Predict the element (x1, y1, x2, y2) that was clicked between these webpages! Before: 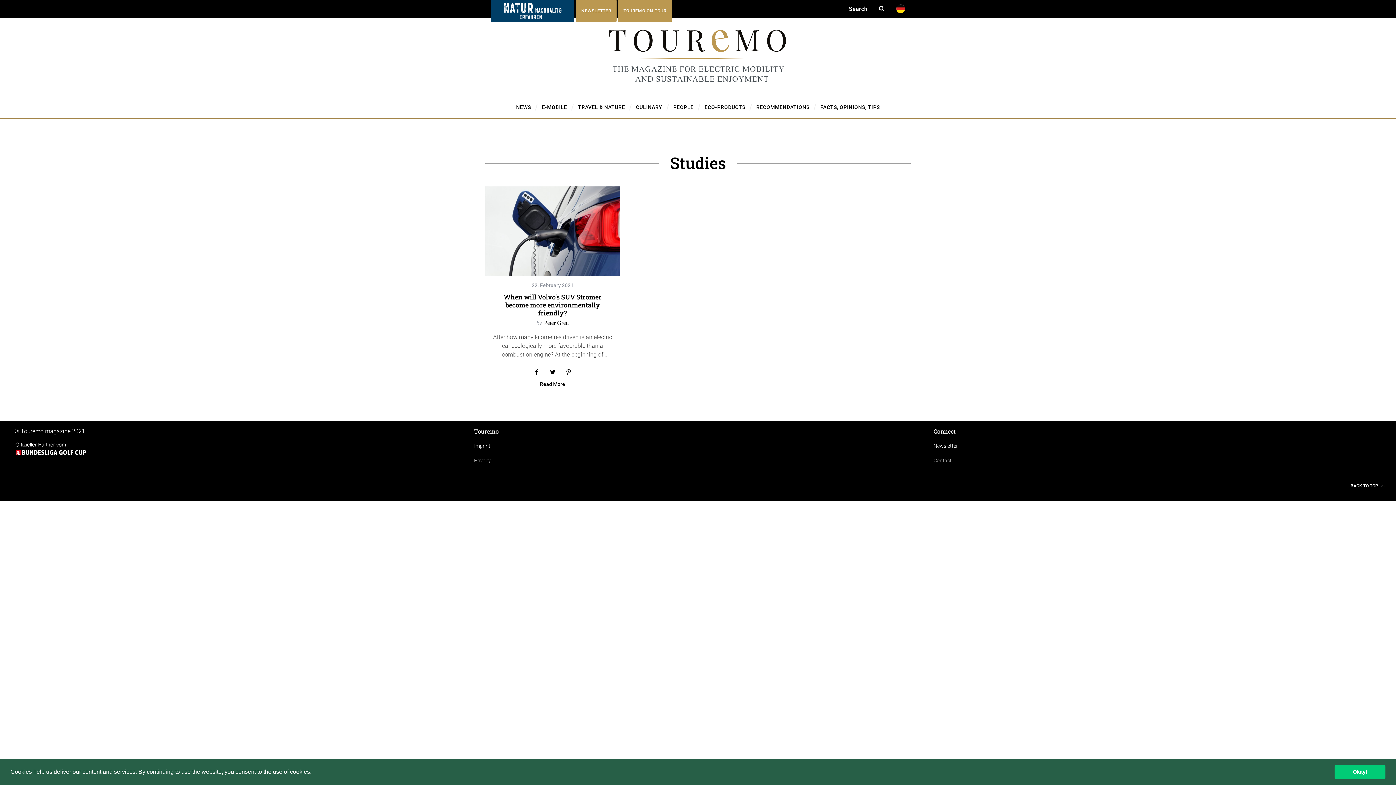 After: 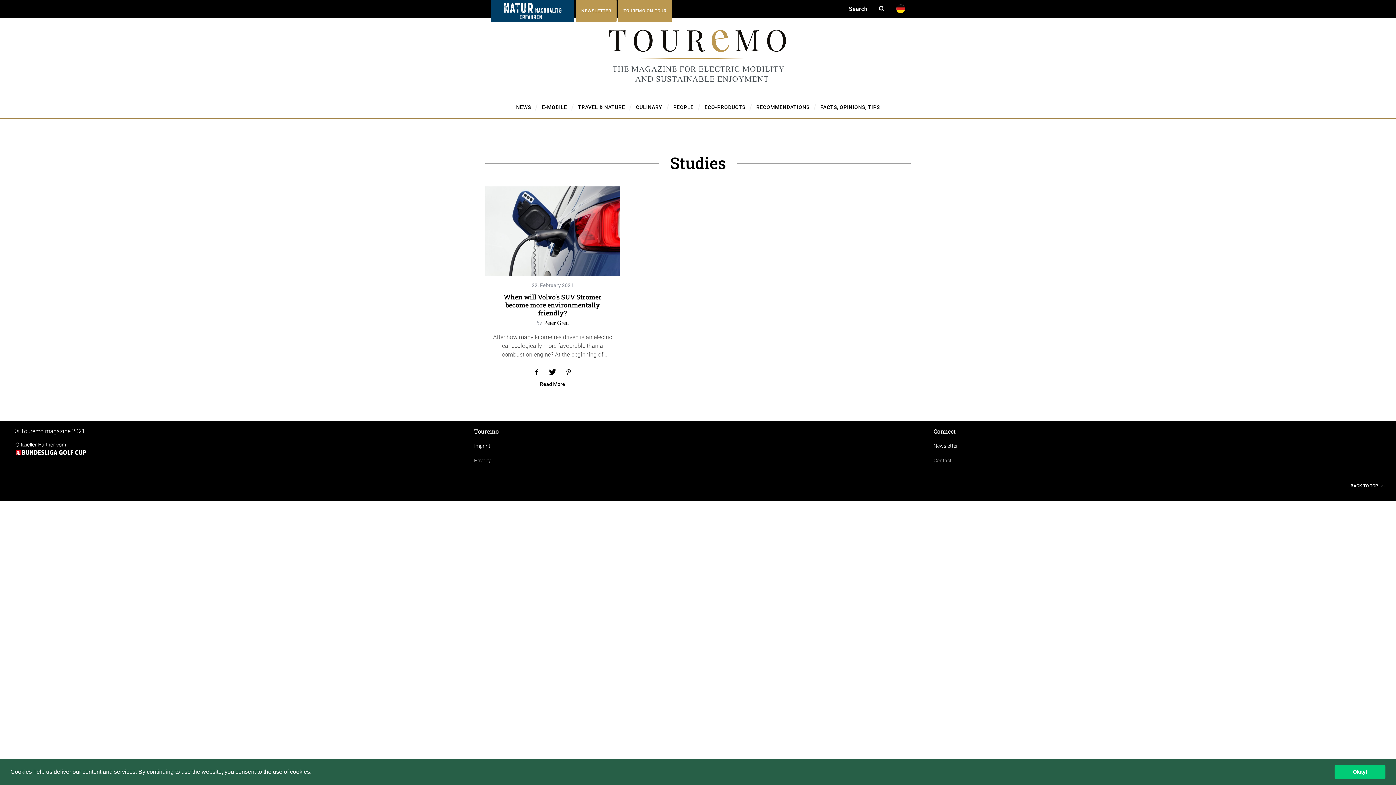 Action: bbox: (545, 364, 560, 379)